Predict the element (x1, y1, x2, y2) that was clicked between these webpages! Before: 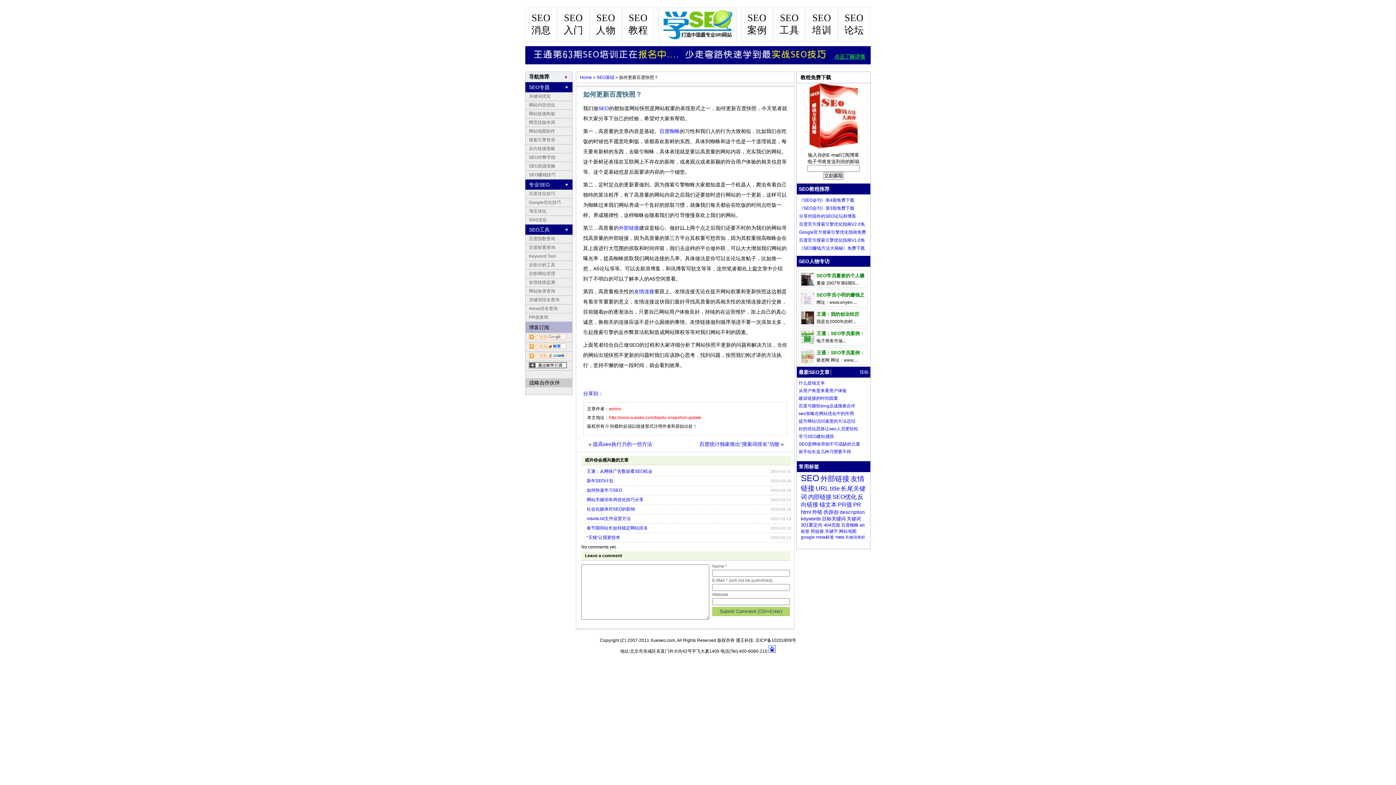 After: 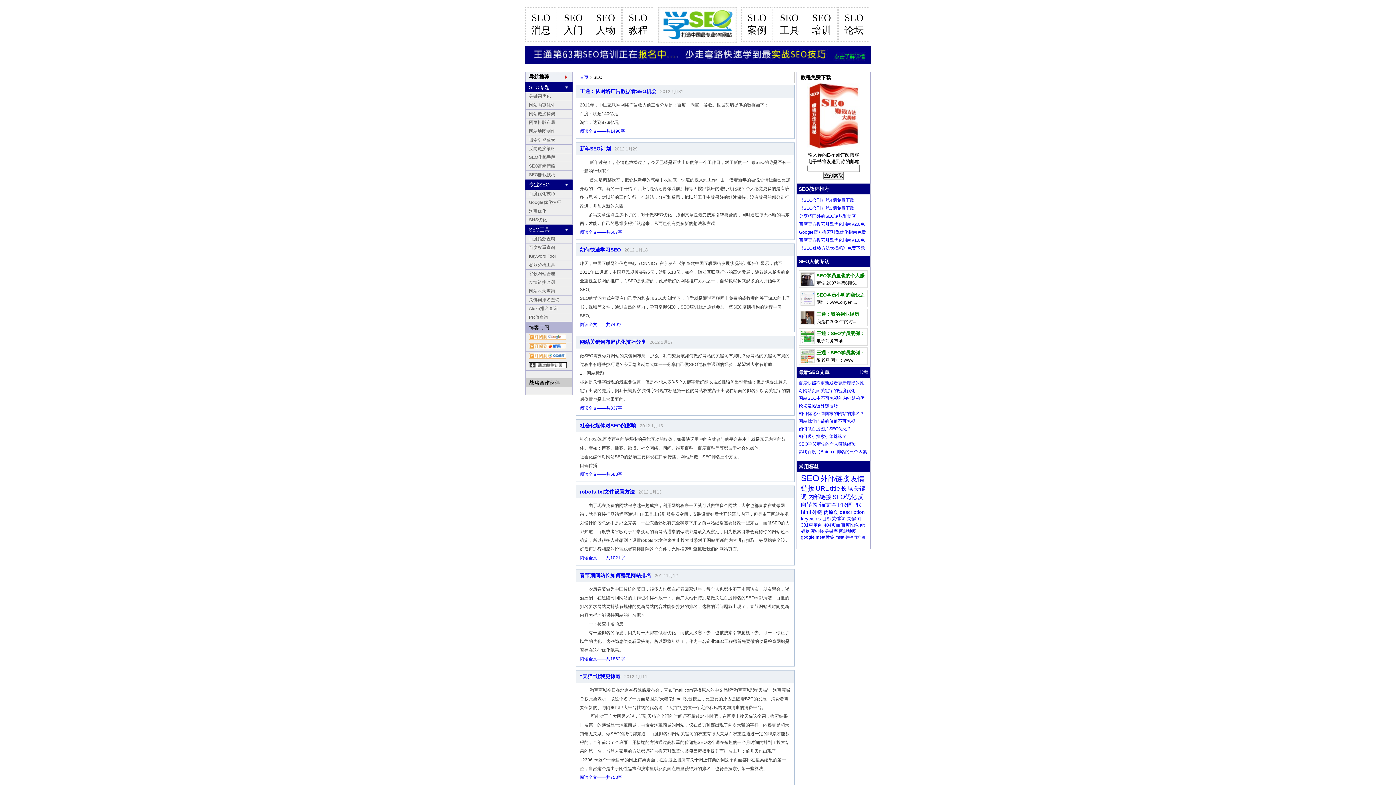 Action: label: SEO (330个项目) bbox: (801, 473, 819, 483)